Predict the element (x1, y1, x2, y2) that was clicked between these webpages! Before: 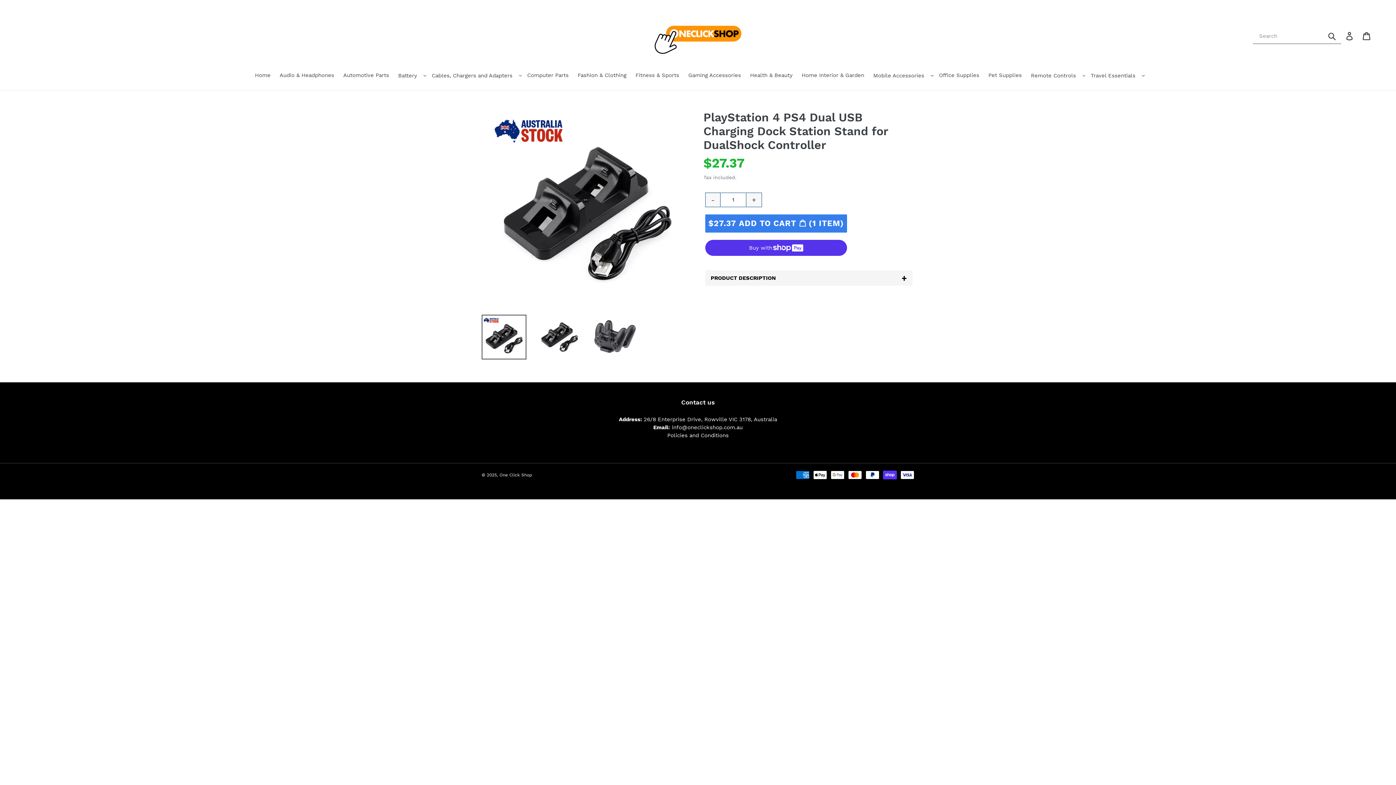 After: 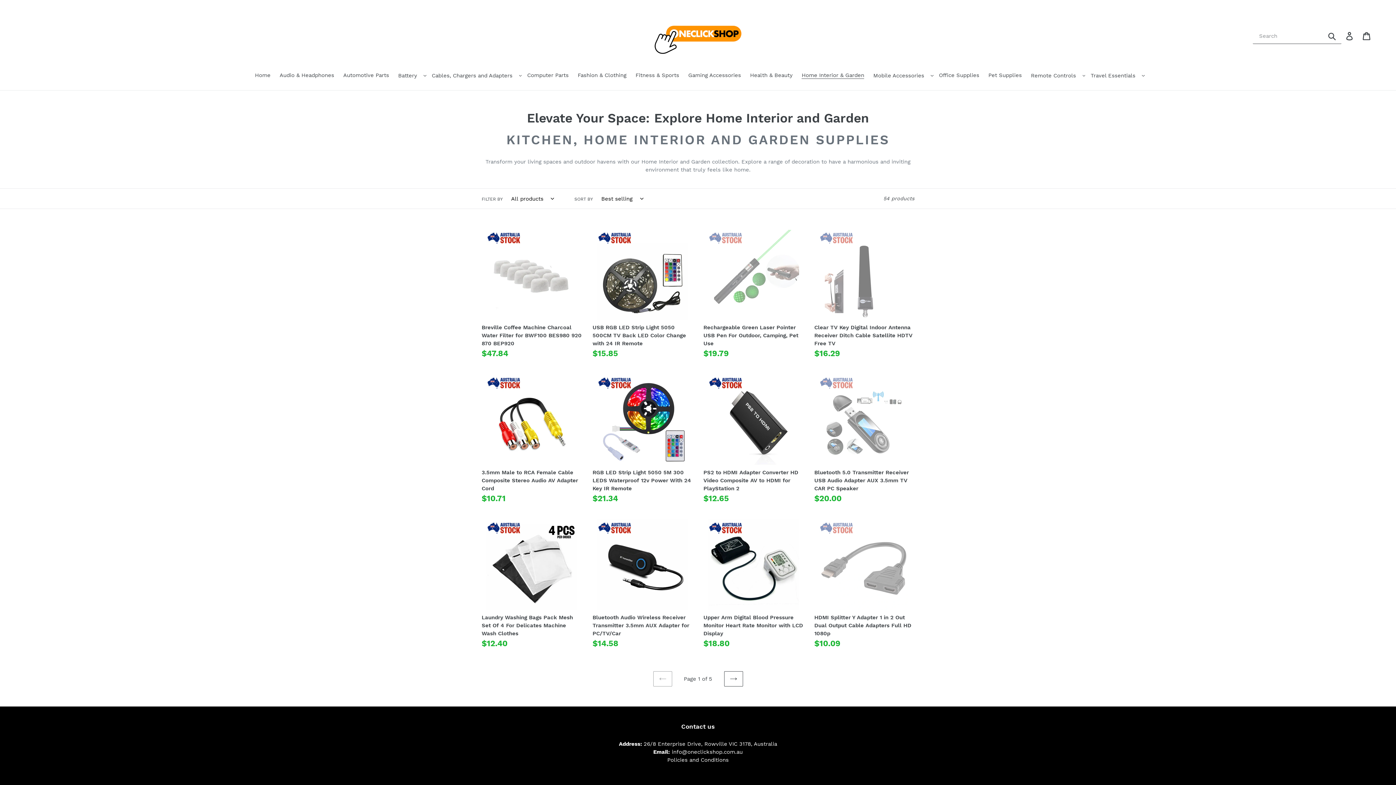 Action: label: Home Interior & Garden bbox: (798, 71, 868, 80)